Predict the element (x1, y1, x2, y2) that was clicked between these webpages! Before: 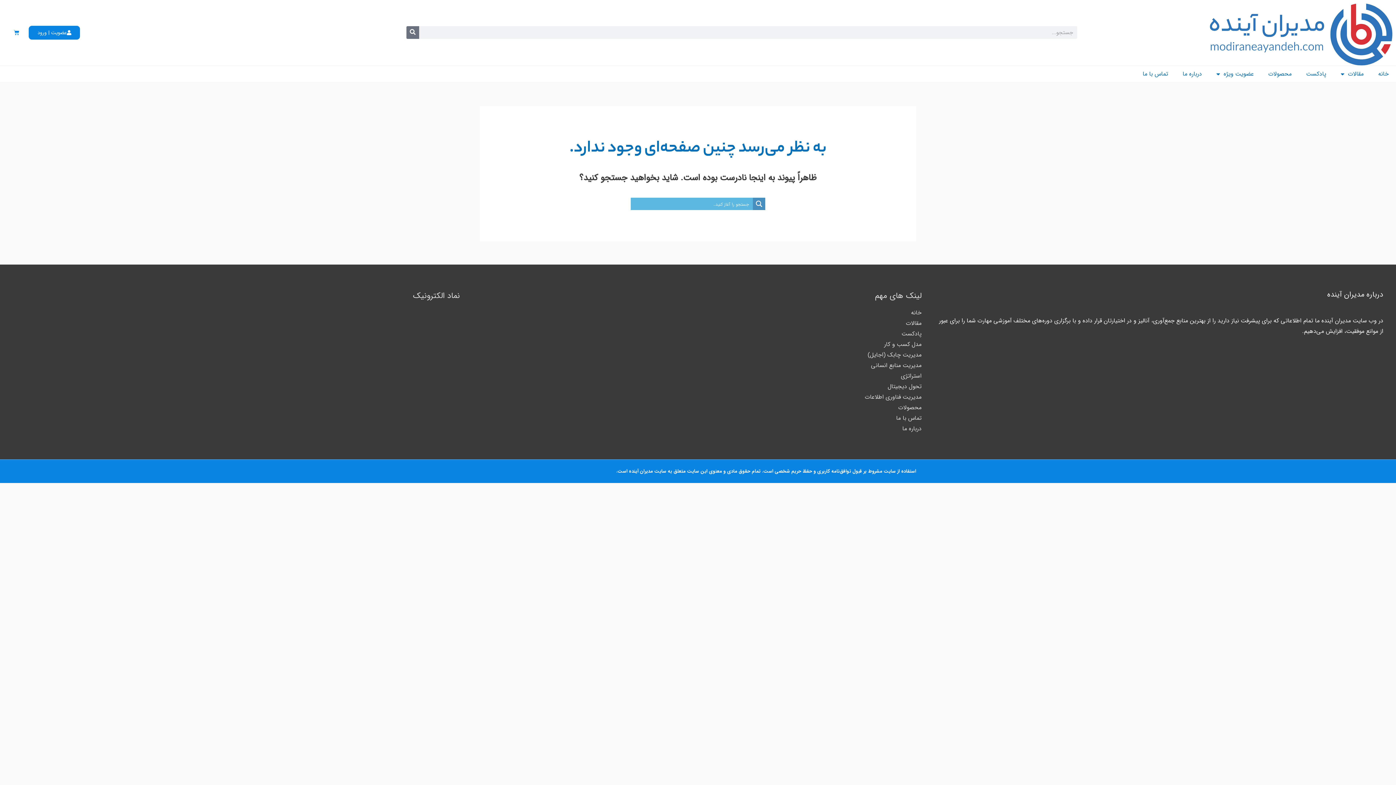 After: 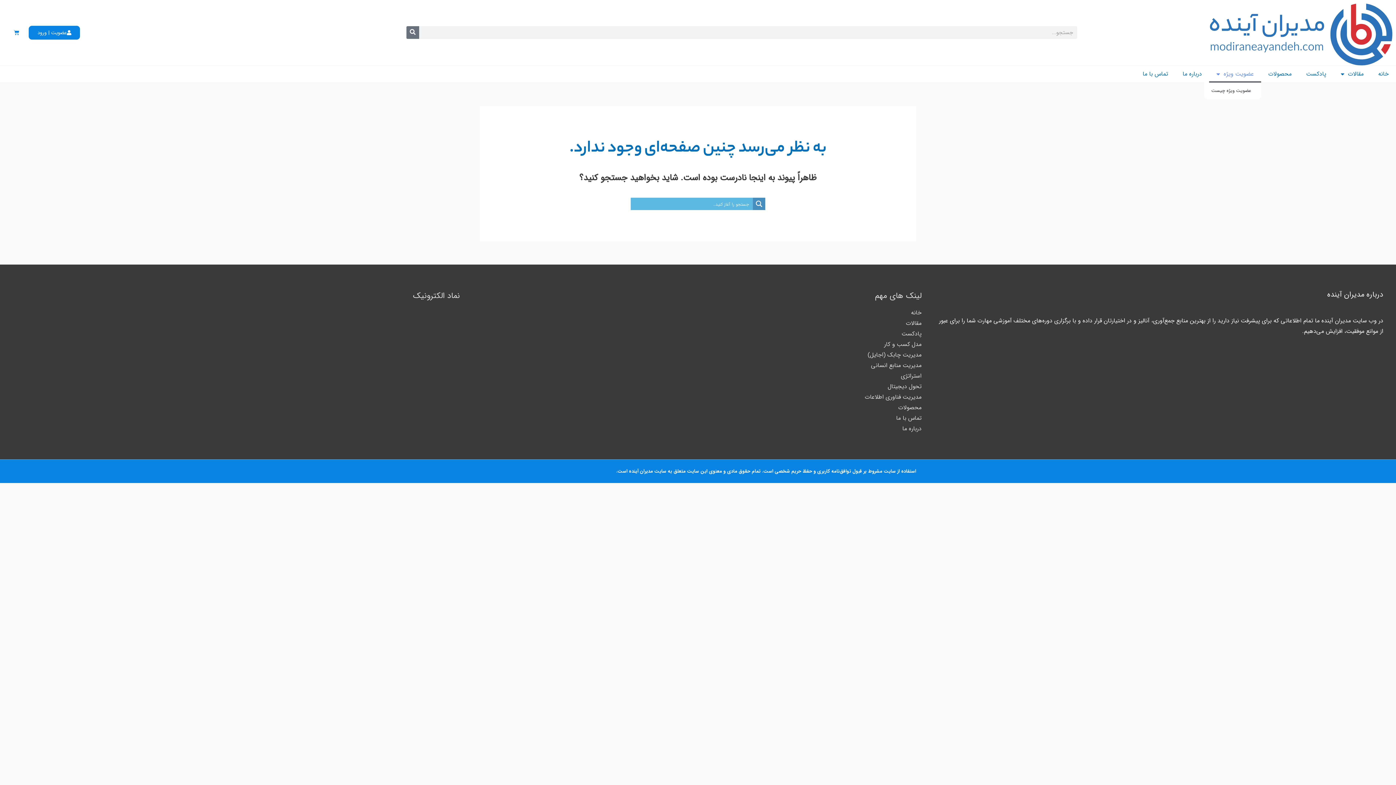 Action: label: عضویت ویژه bbox: (1209, 65, 1261, 82)